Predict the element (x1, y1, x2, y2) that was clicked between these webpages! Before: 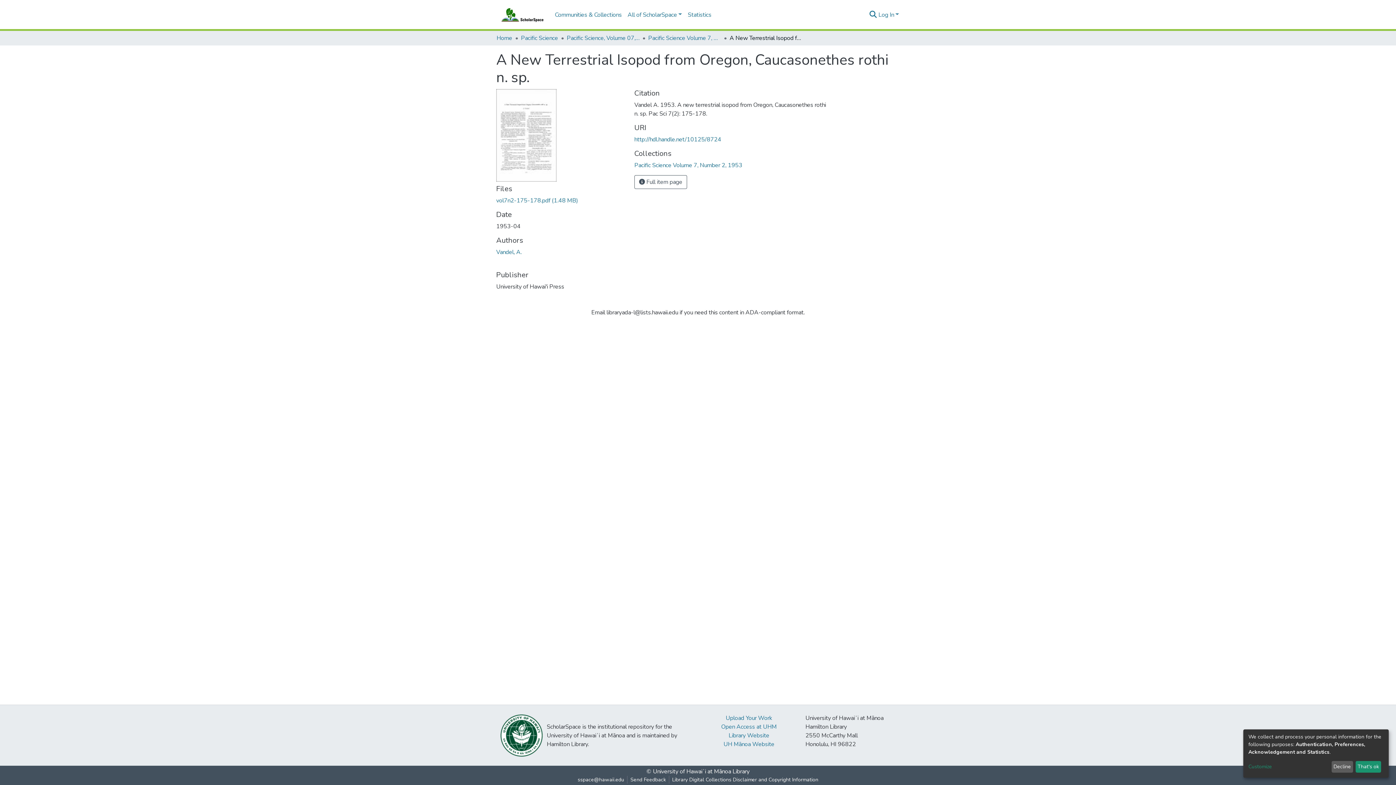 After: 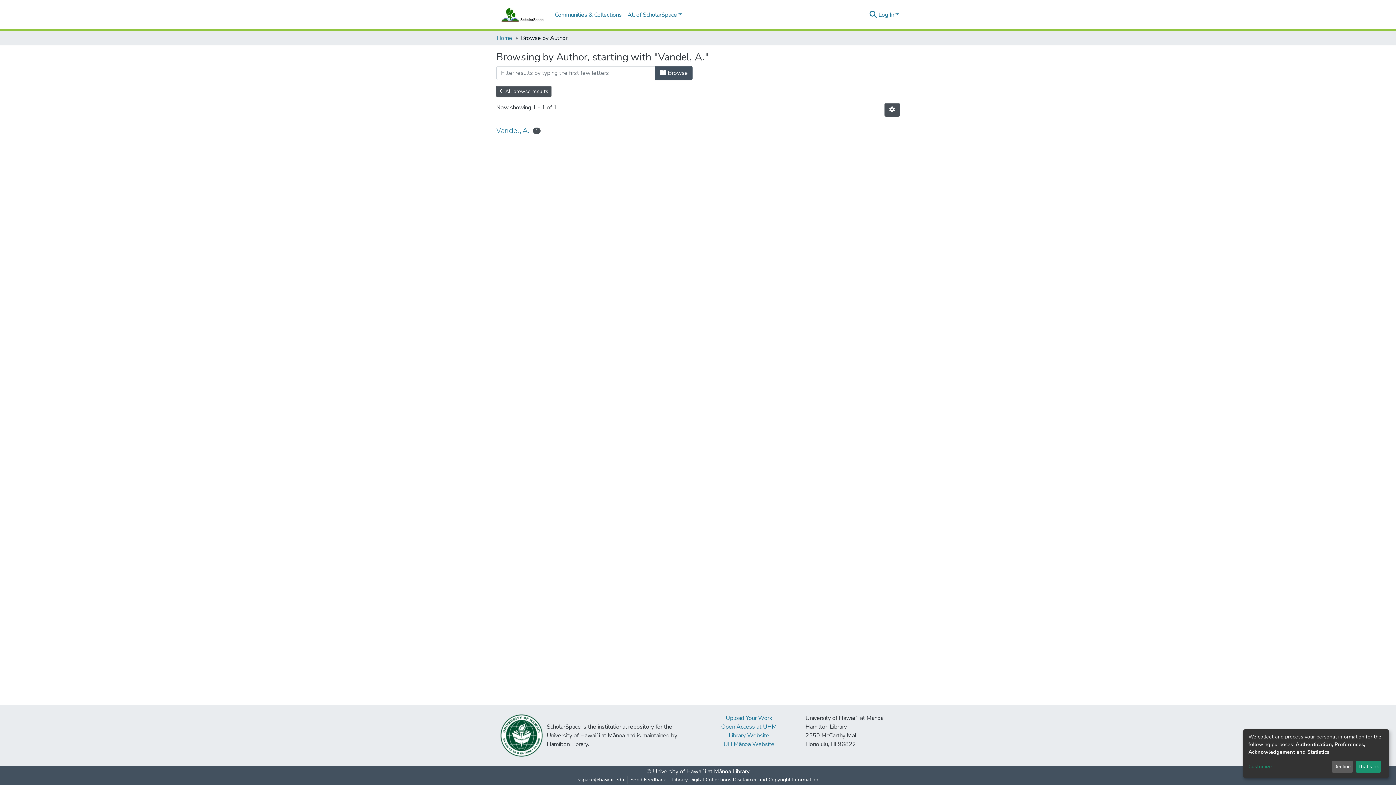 Action: bbox: (496, 248, 521, 256) label: Vandel, A.